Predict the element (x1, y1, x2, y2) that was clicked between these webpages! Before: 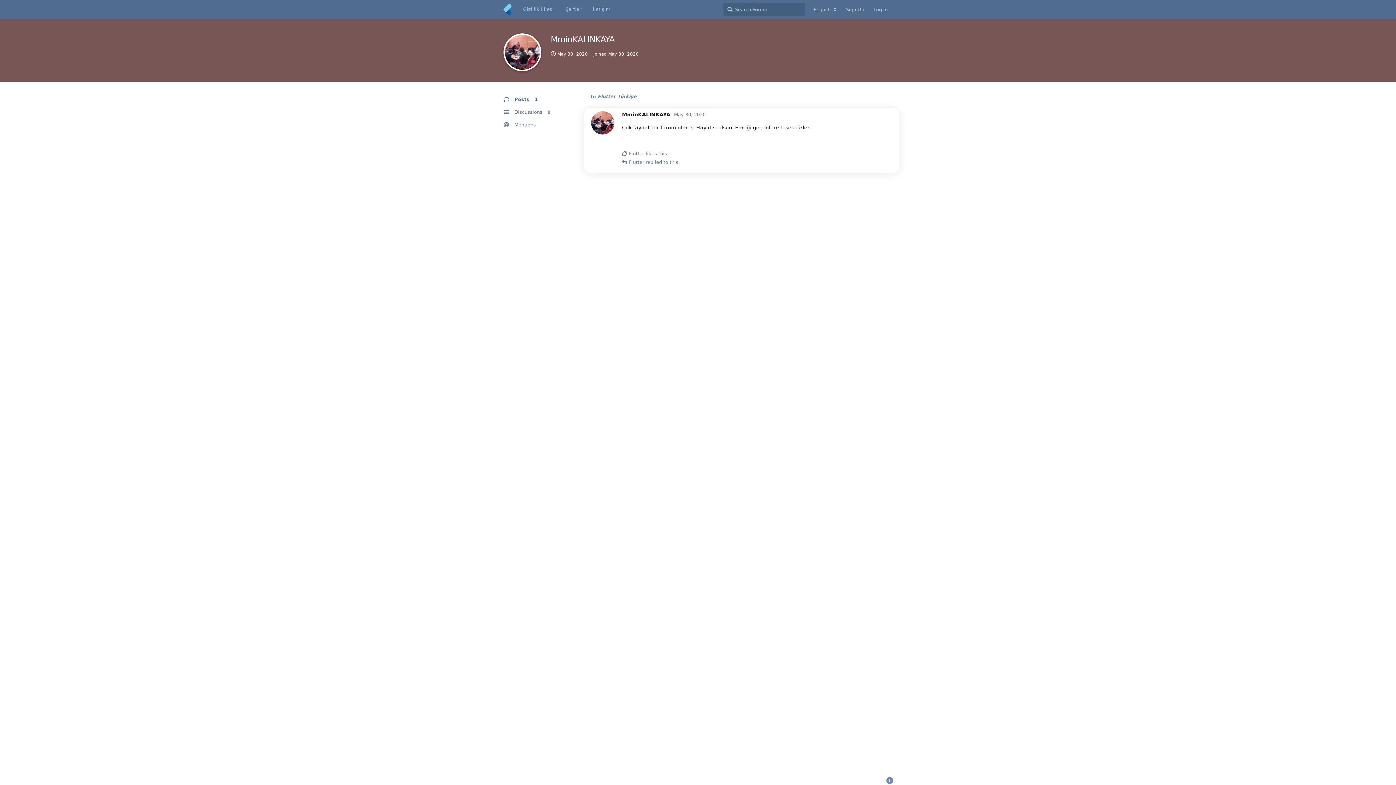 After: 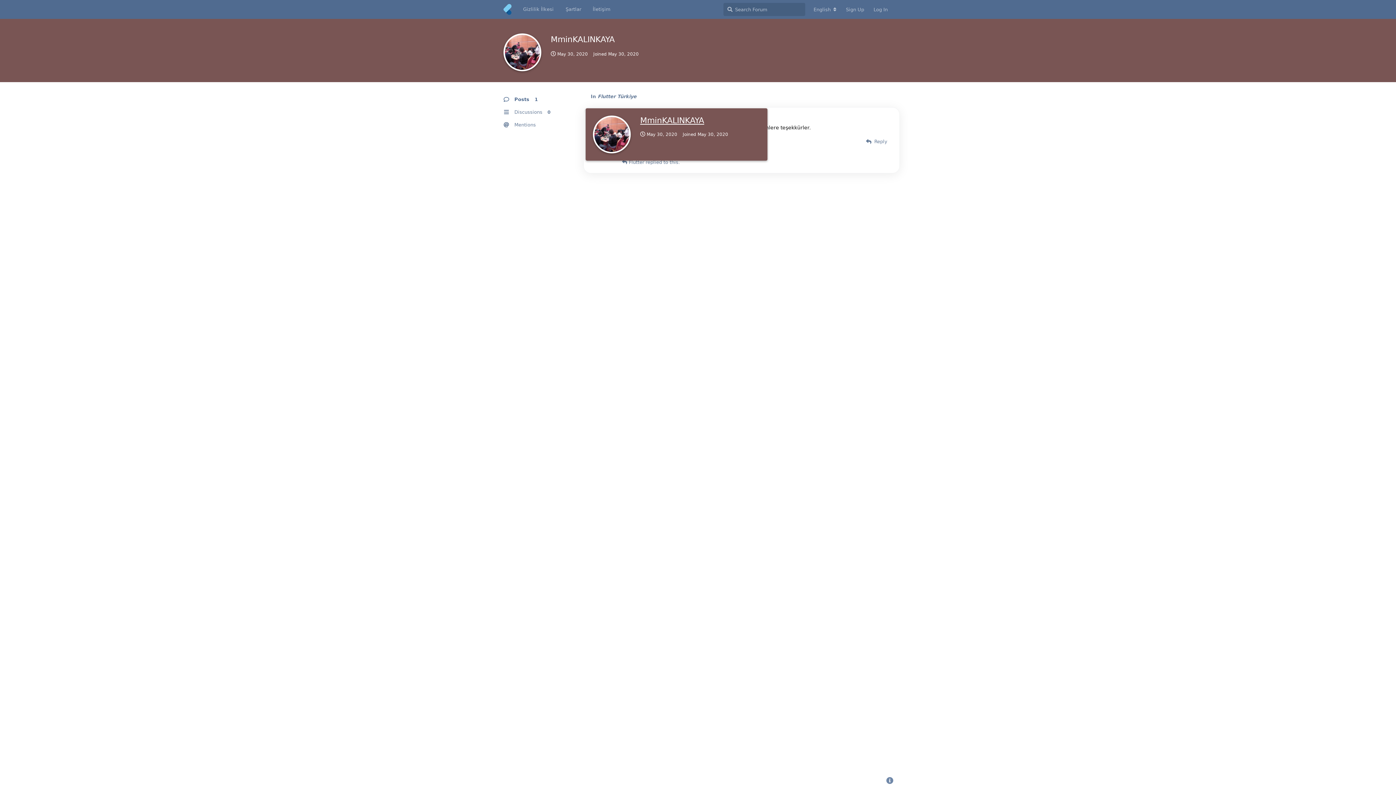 Action: bbox: (622, 111, 670, 117) label: MminKALINKAYA